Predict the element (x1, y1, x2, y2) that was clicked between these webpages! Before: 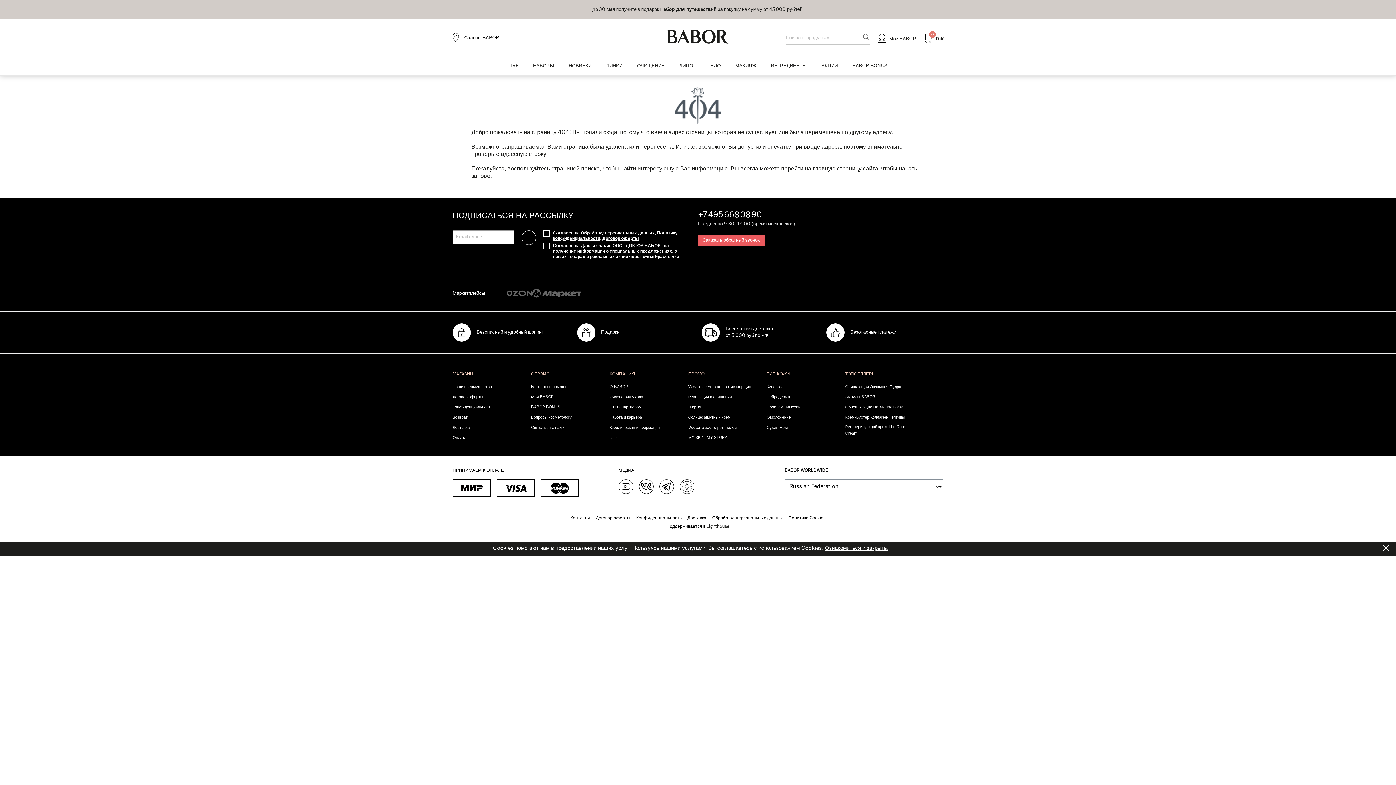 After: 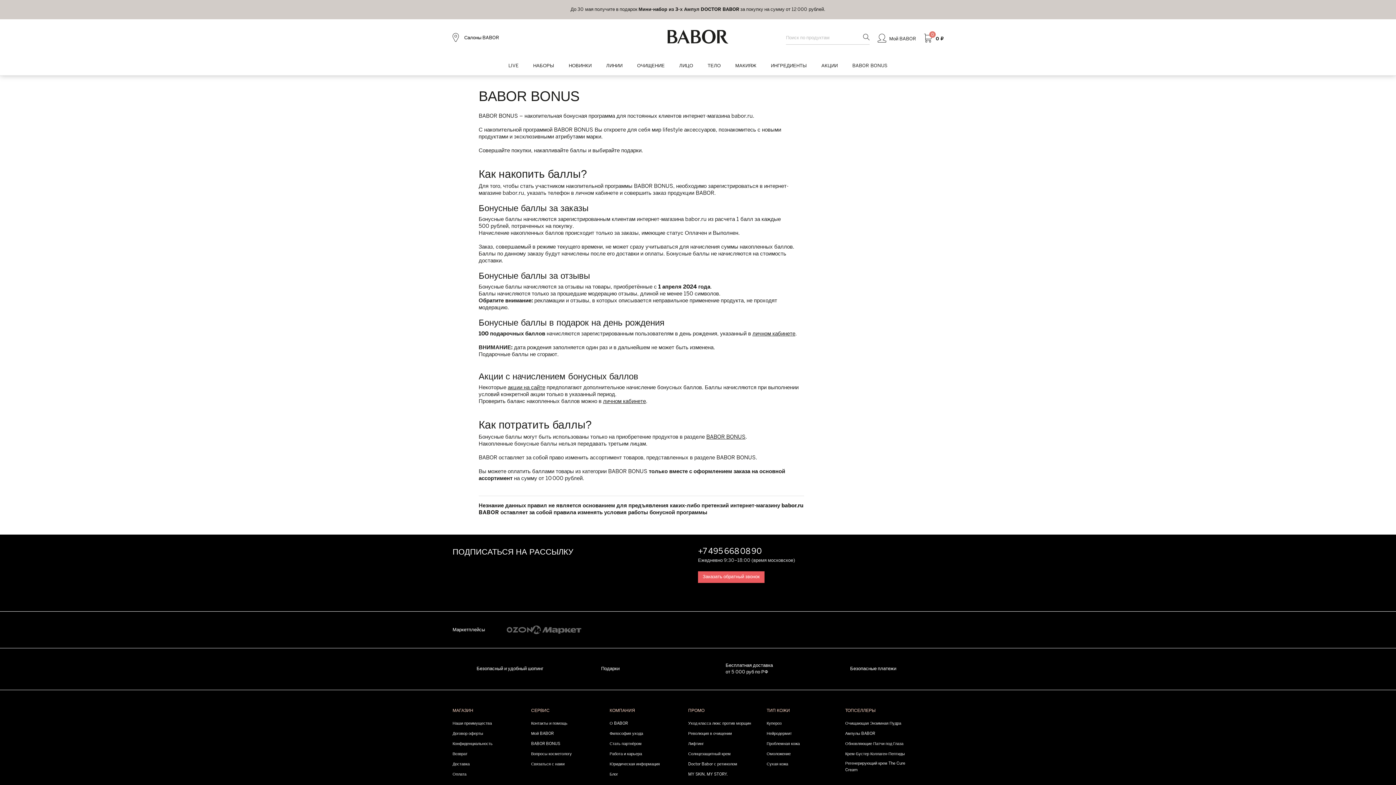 Action: label: BABOR BONUS bbox: (531, 404, 560, 410)